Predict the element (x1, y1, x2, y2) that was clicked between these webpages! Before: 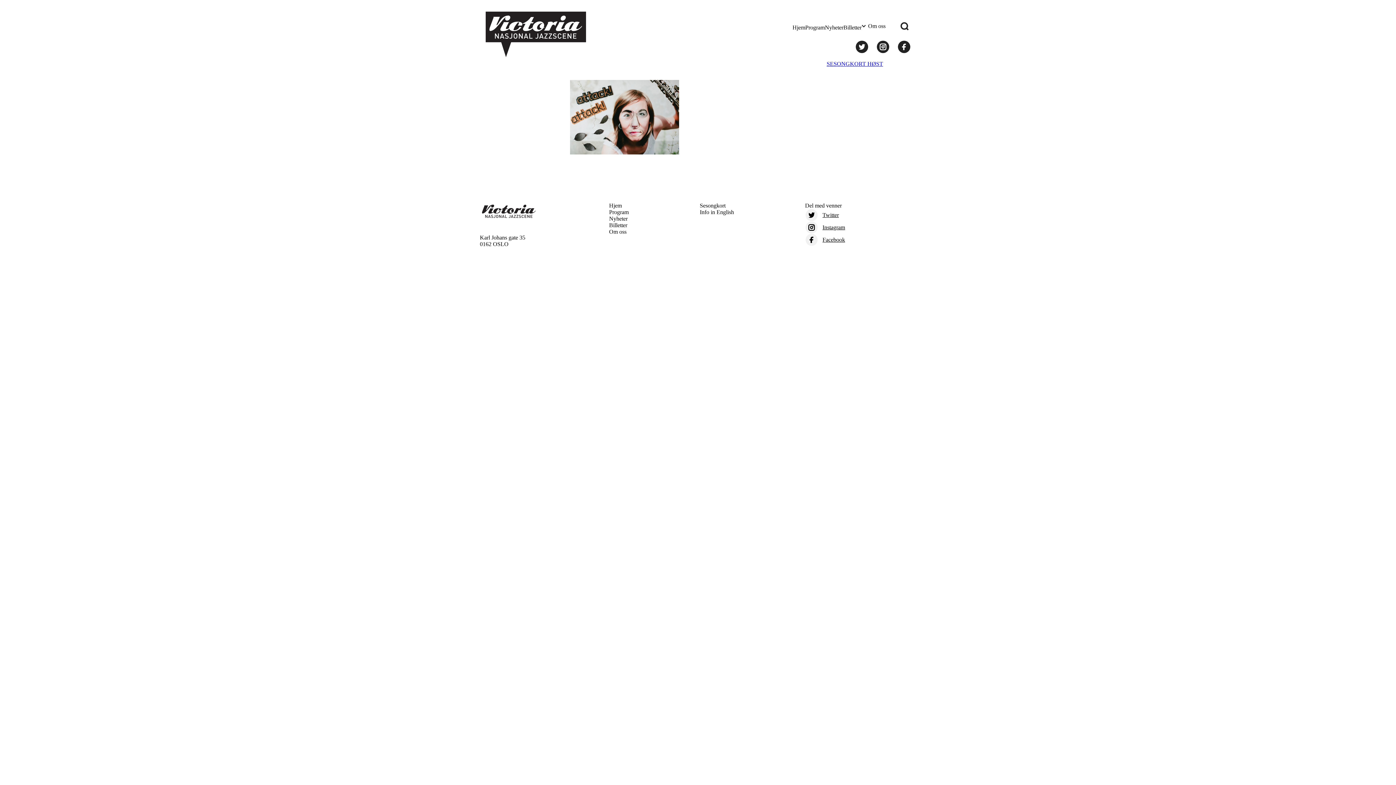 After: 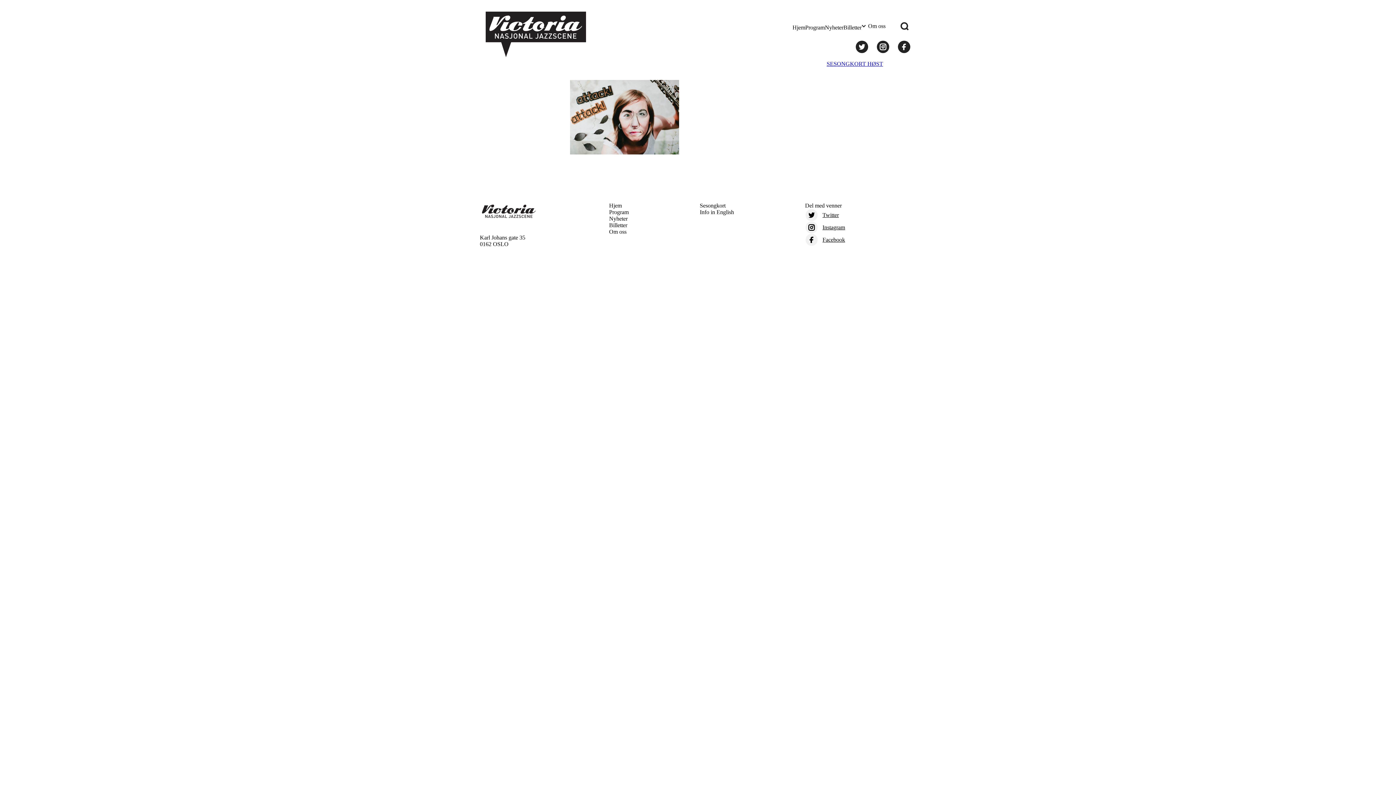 Action: label: Twitter bbox: (805, 209, 916, 221)